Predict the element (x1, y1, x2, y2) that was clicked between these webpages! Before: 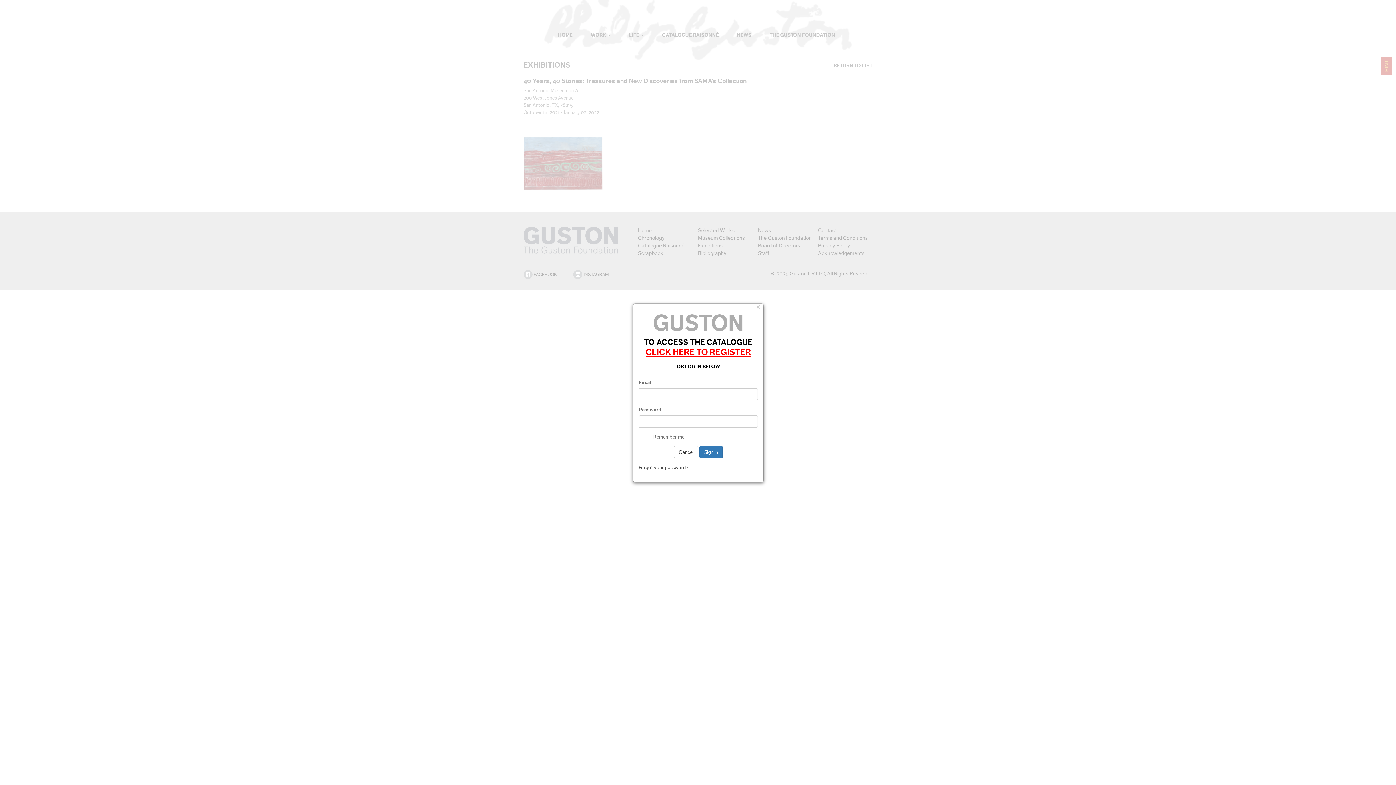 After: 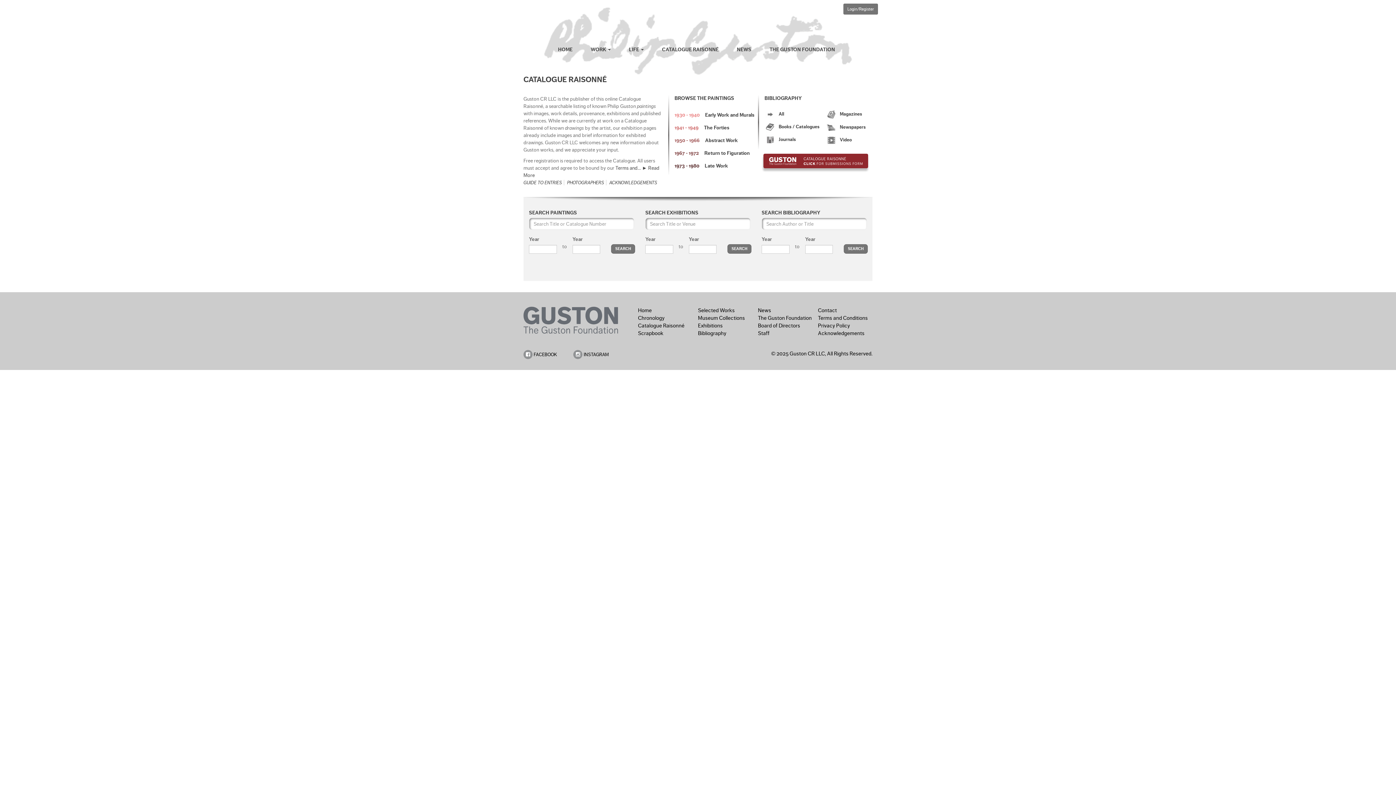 Action: bbox: (756, 303, 760, 310) label: ×